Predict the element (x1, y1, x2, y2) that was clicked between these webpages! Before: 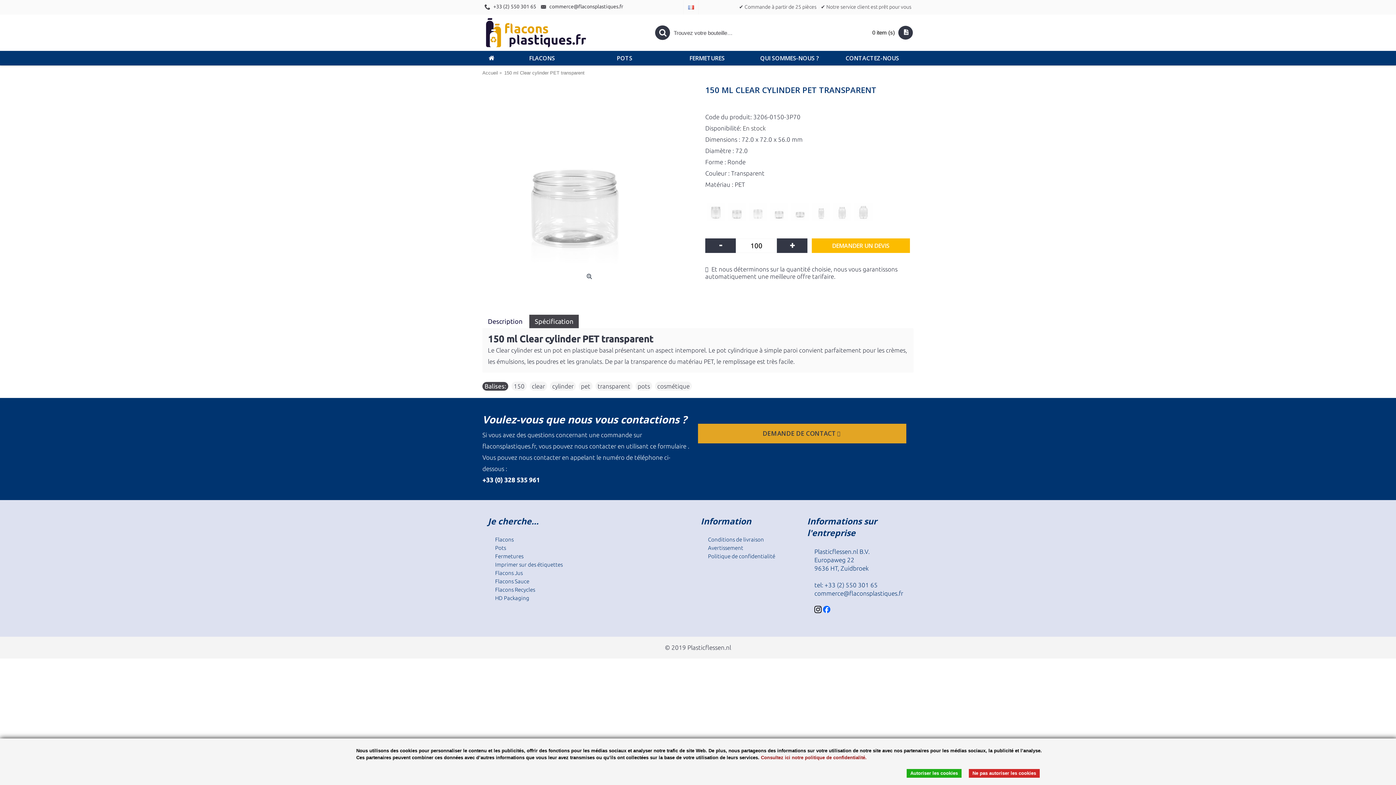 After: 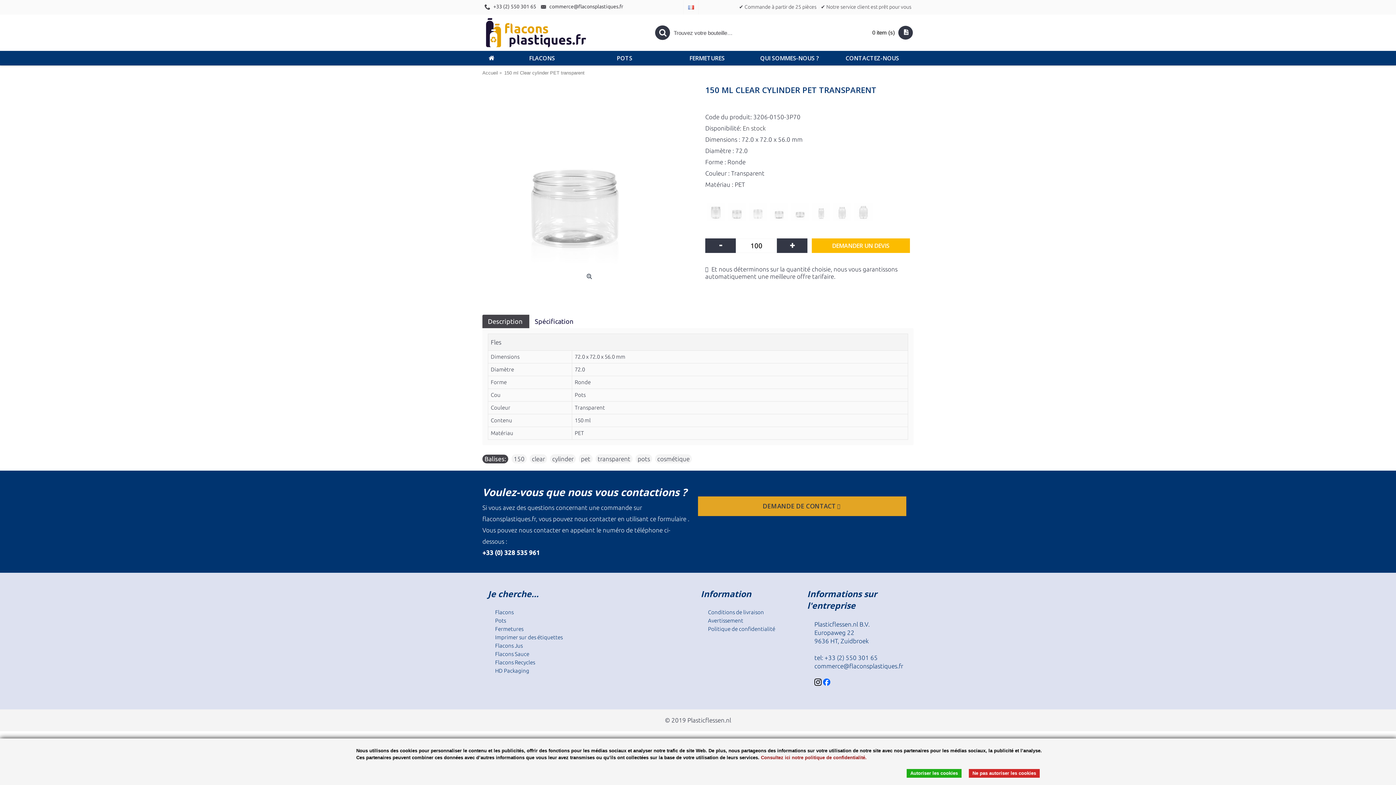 Action: label: Spécification bbox: (529, 314, 578, 328)